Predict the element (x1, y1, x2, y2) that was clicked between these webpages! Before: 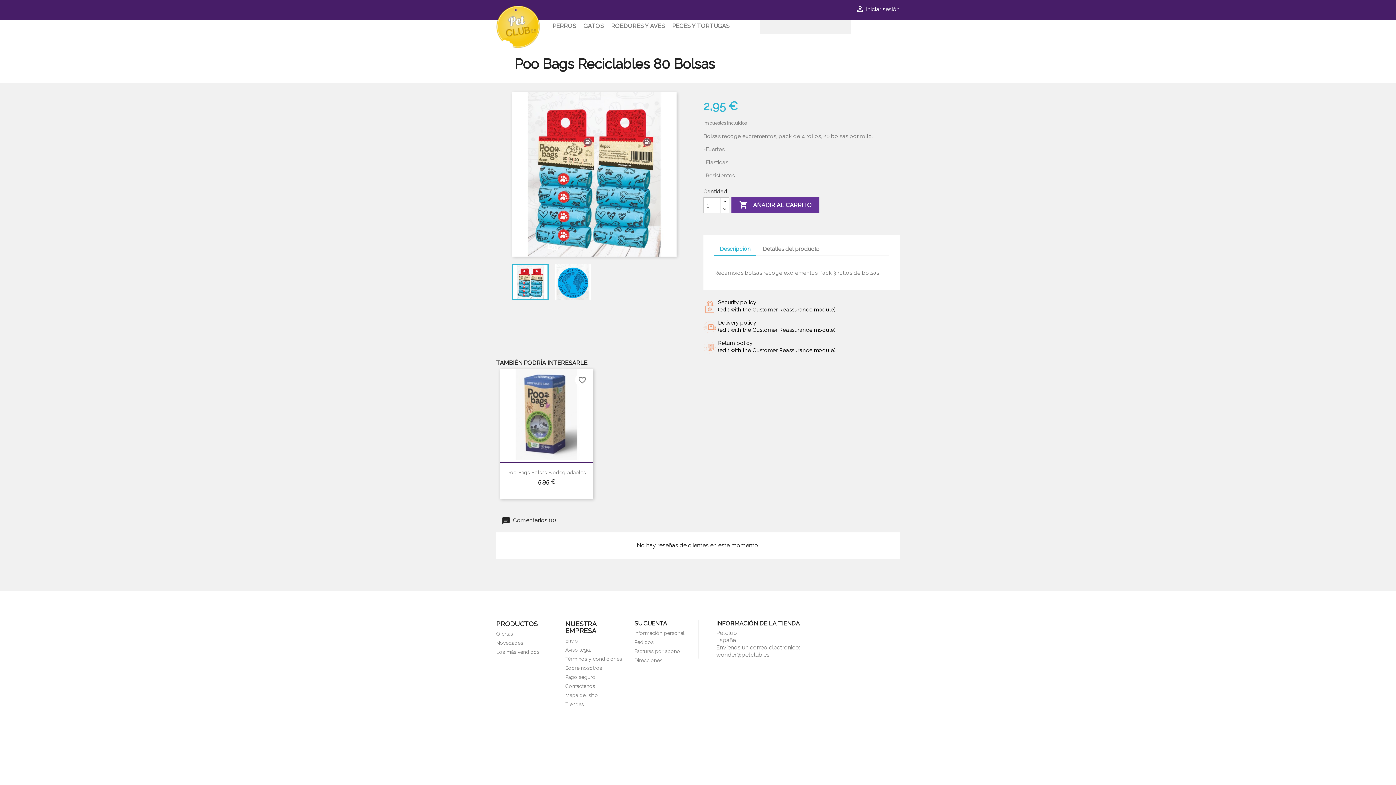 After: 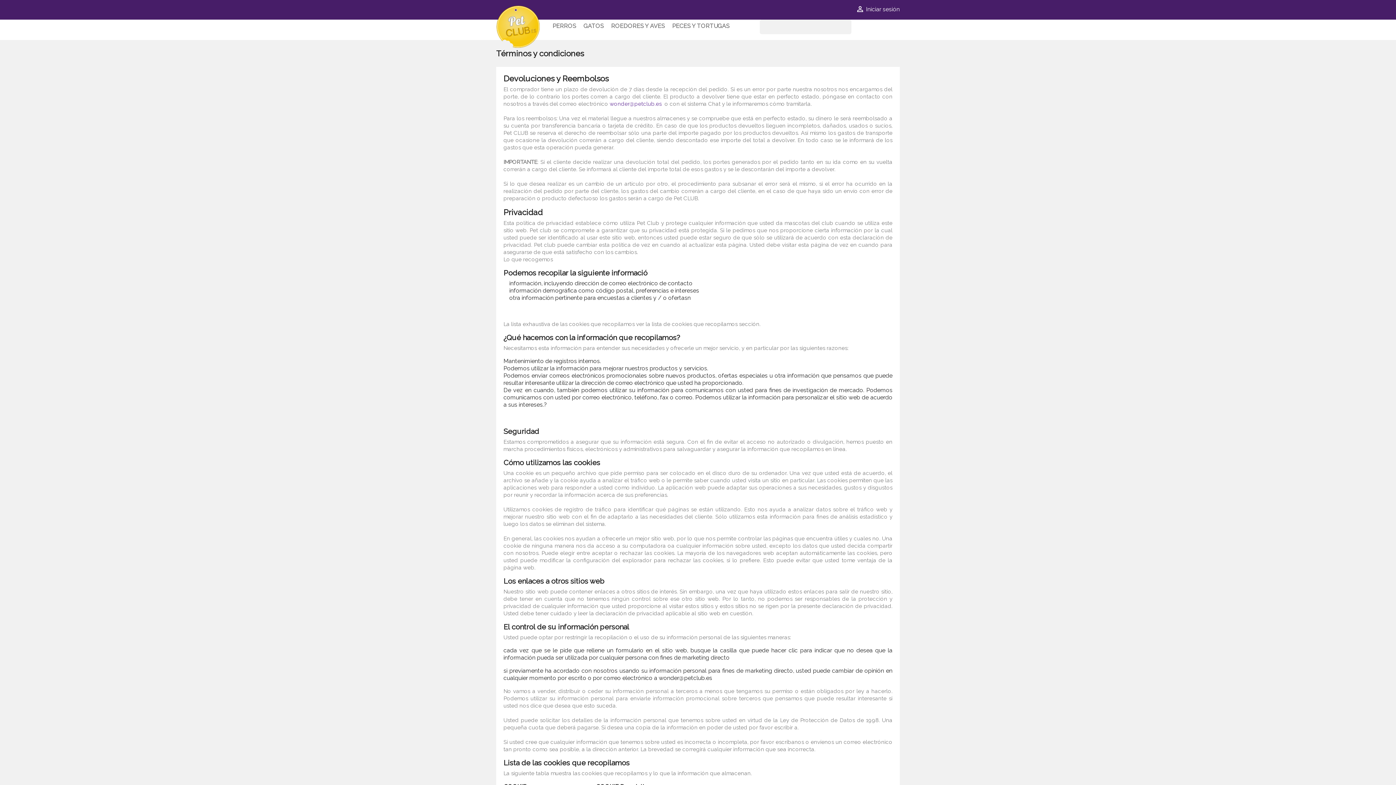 Action: bbox: (565, 656, 622, 662) label: Términos y condiciones